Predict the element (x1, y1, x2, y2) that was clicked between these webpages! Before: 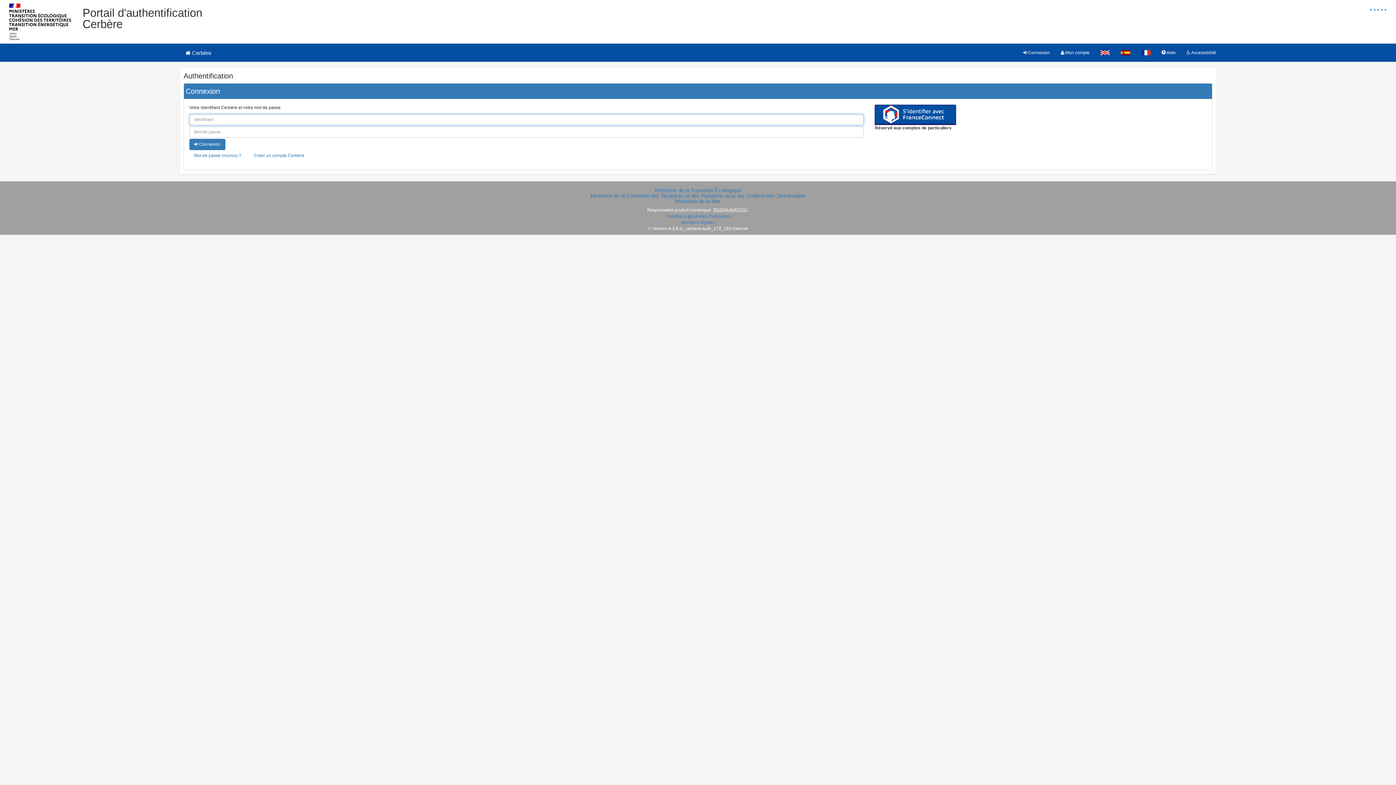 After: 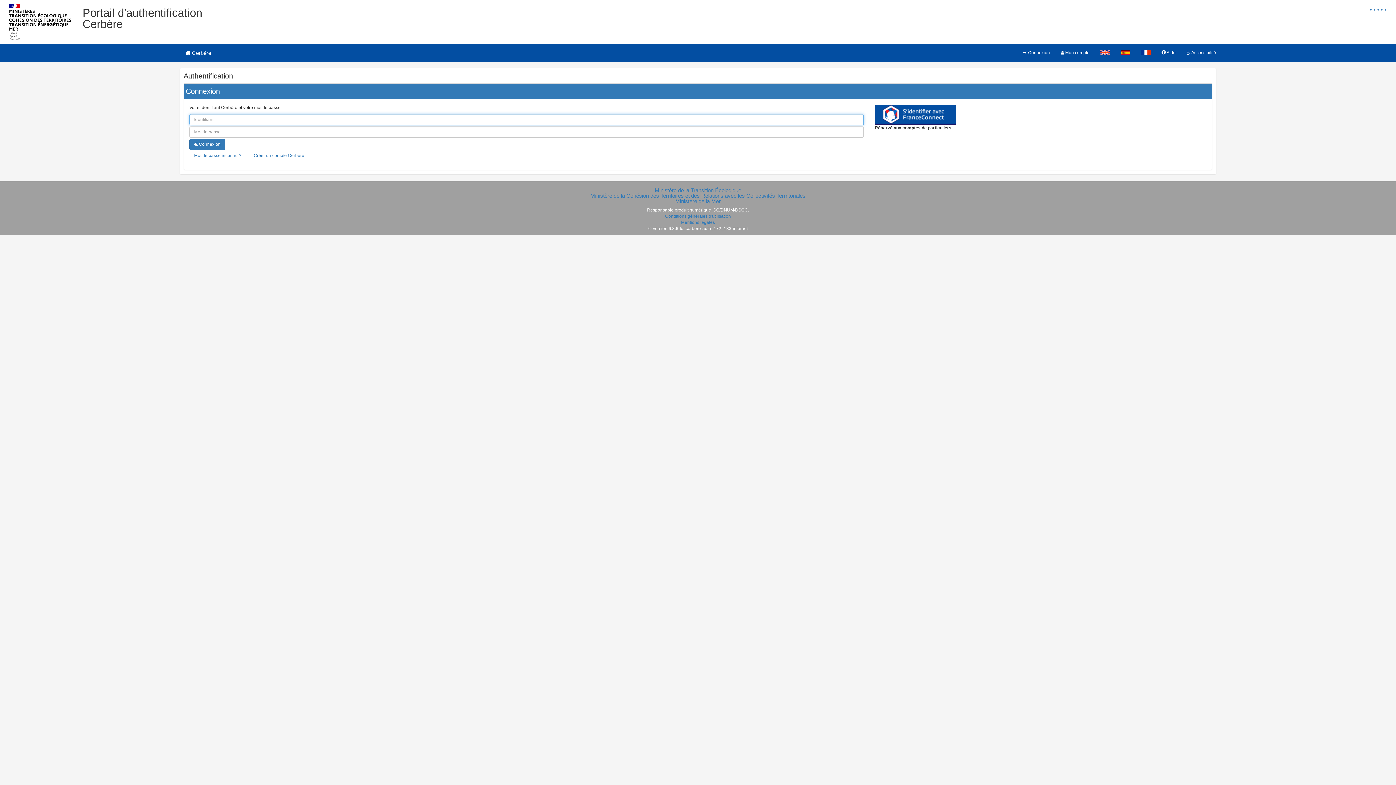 Action: bbox: (1136, 43, 1156, 61)